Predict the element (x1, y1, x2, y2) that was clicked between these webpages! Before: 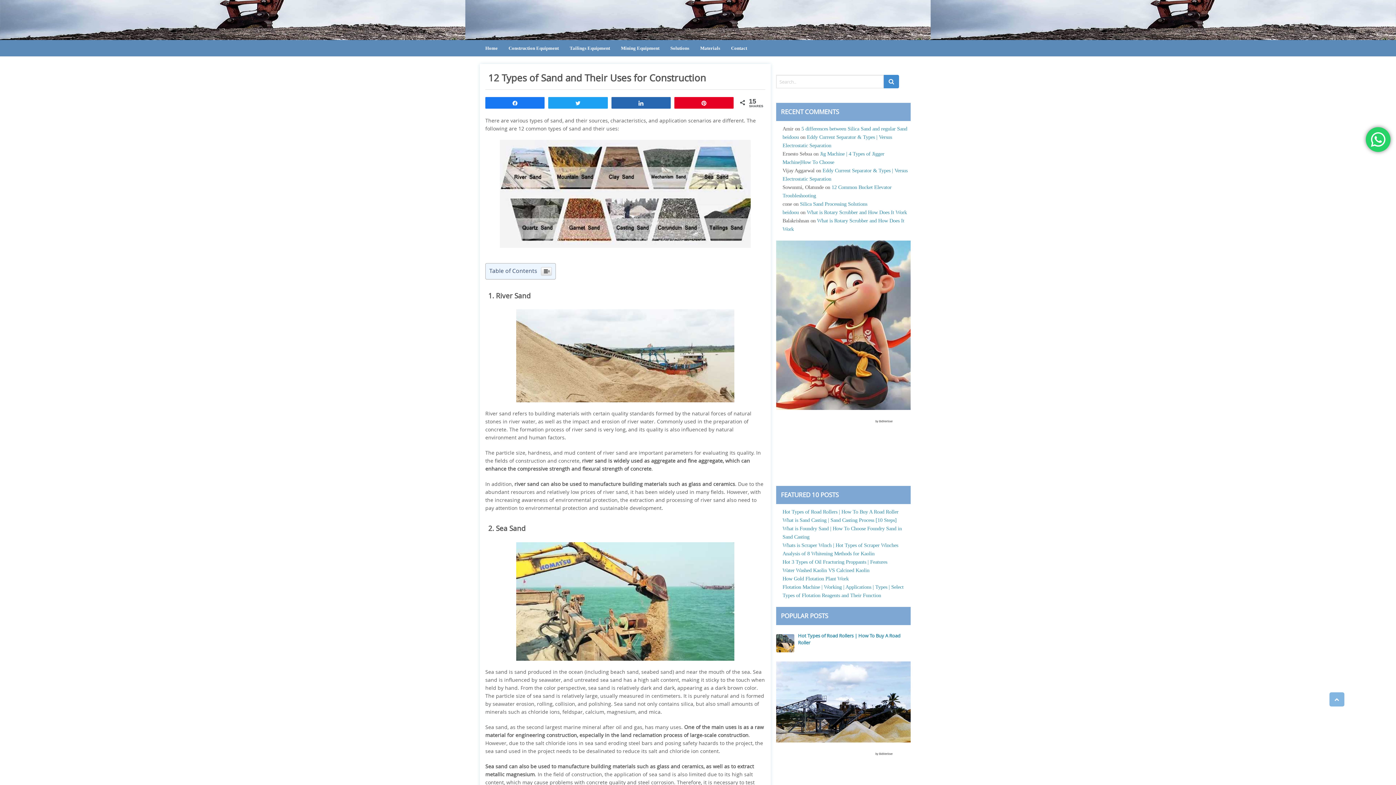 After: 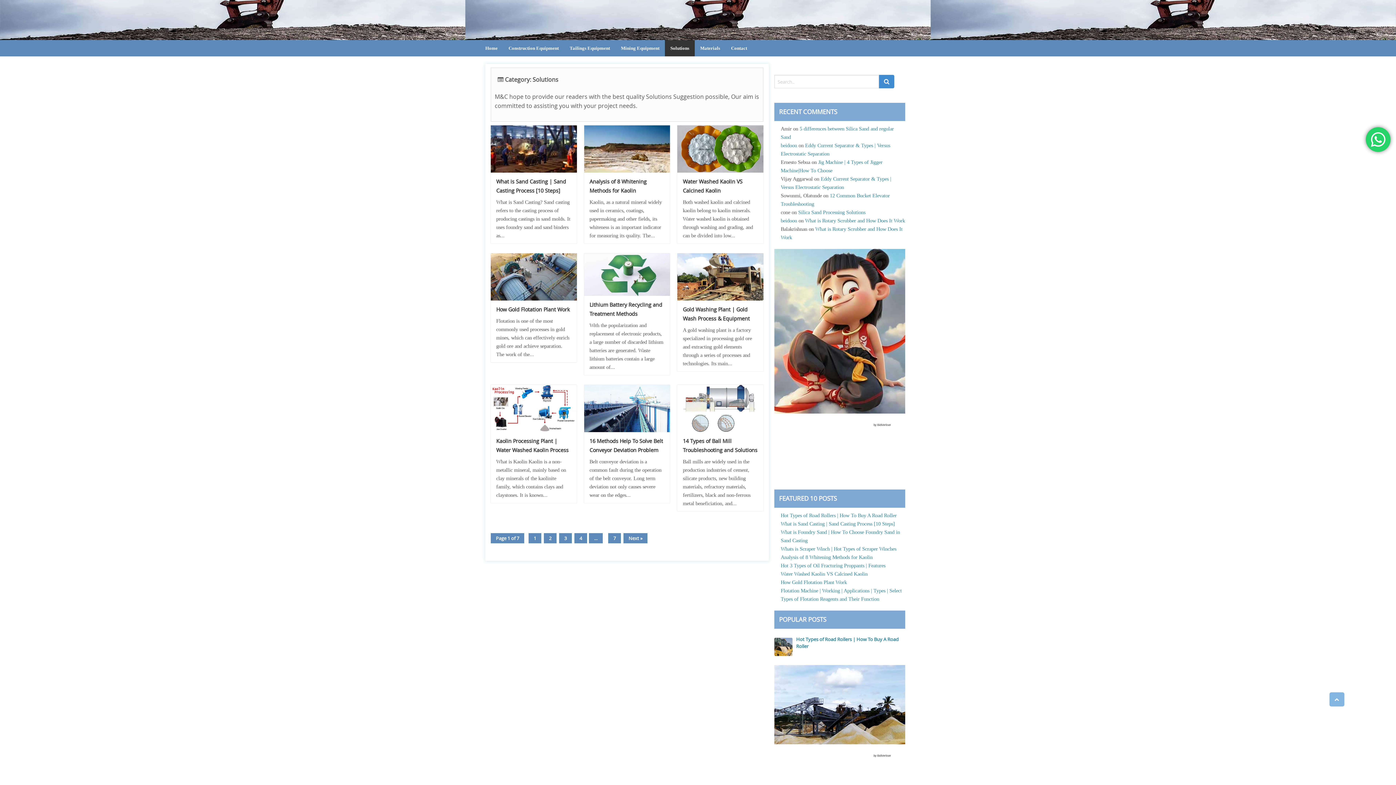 Action: label: Solutions bbox: (665, 40, 694, 56)